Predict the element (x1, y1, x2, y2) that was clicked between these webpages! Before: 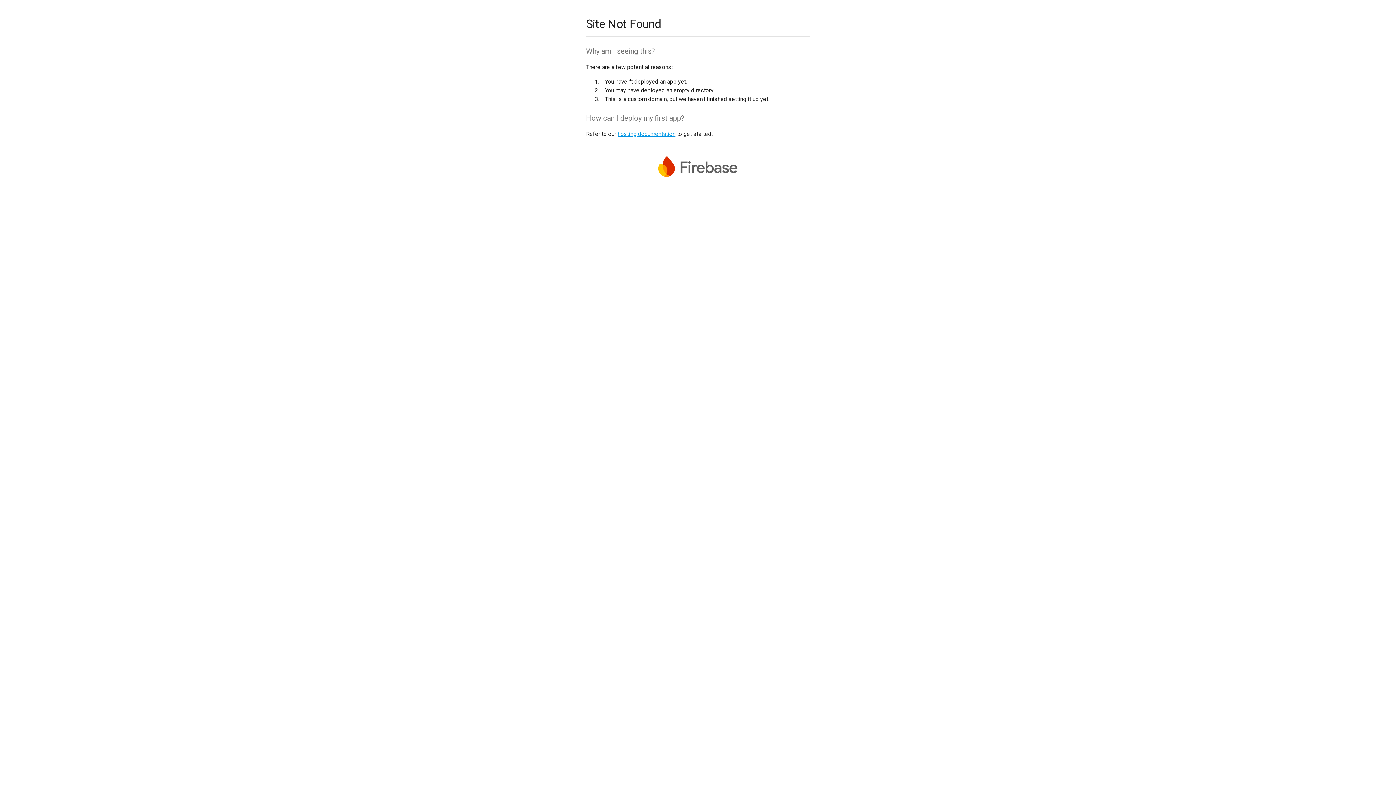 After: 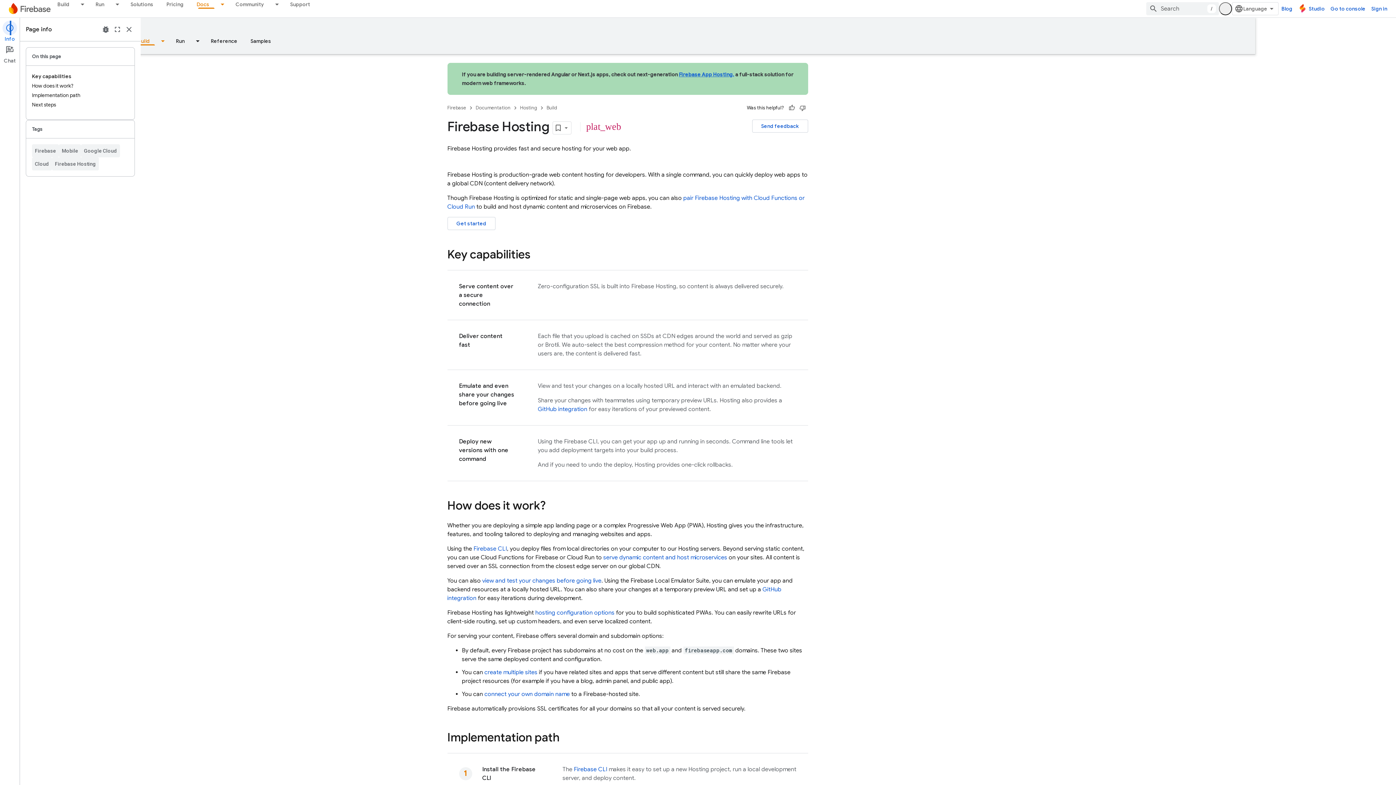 Action: bbox: (617, 130, 675, 137) label: hosting documentation